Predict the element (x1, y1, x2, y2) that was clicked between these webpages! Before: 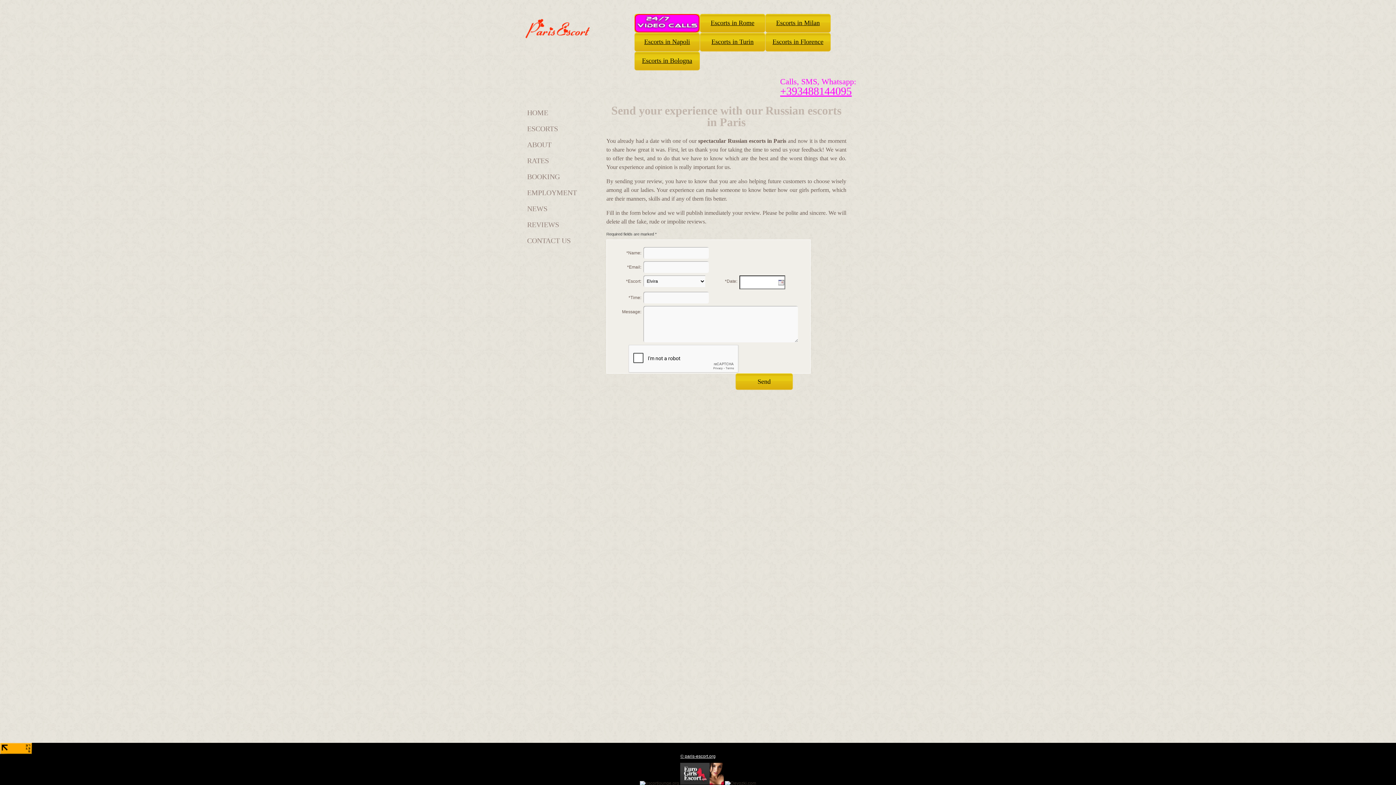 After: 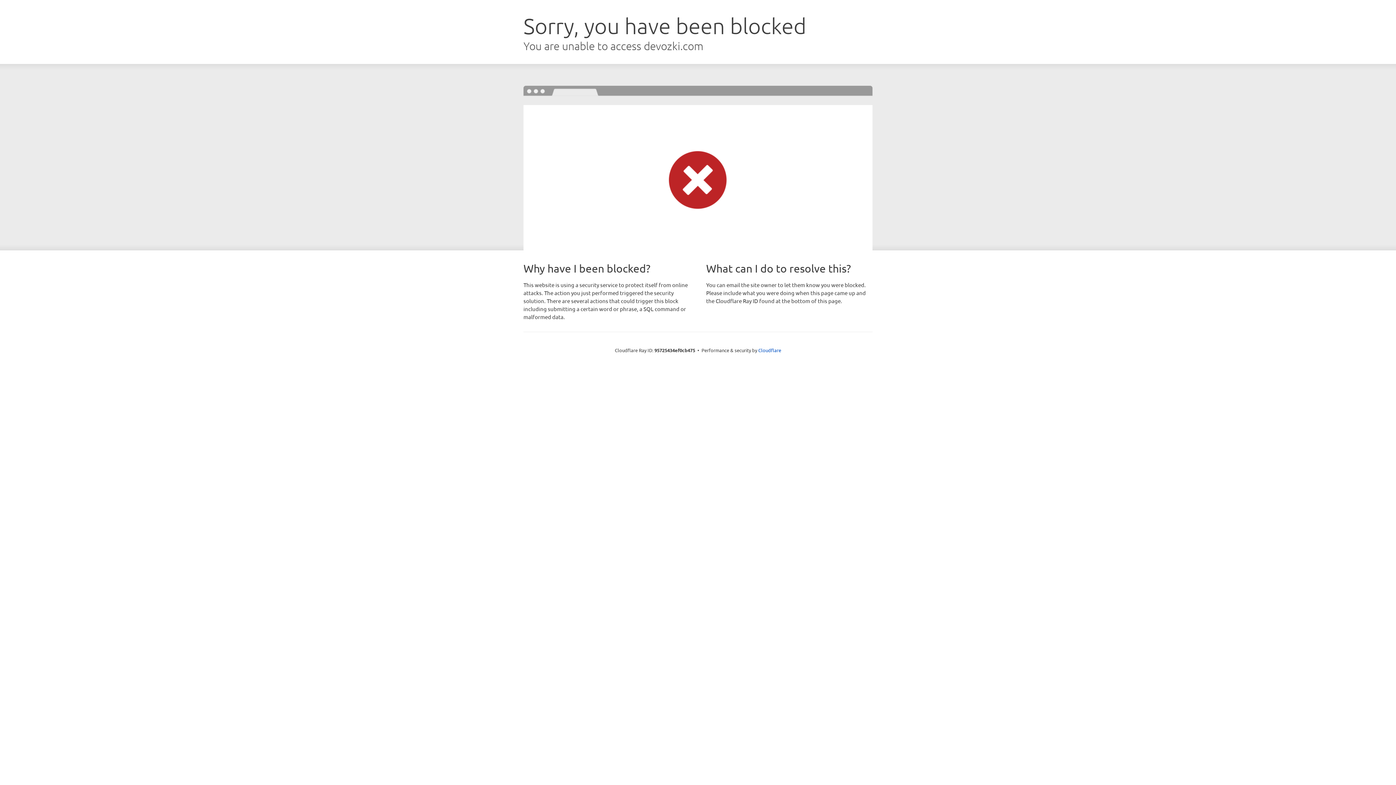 Action: bbox: (725, 781, 756, 786)